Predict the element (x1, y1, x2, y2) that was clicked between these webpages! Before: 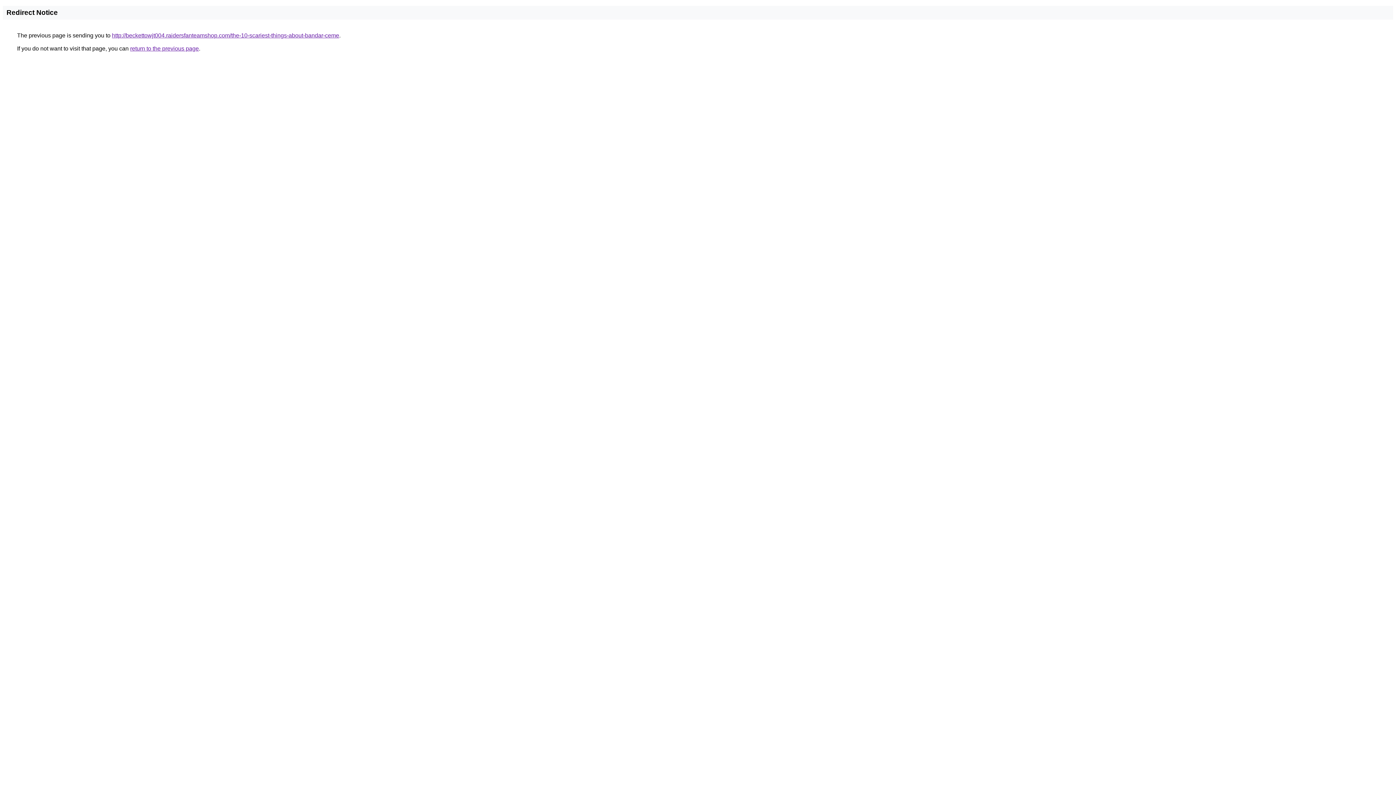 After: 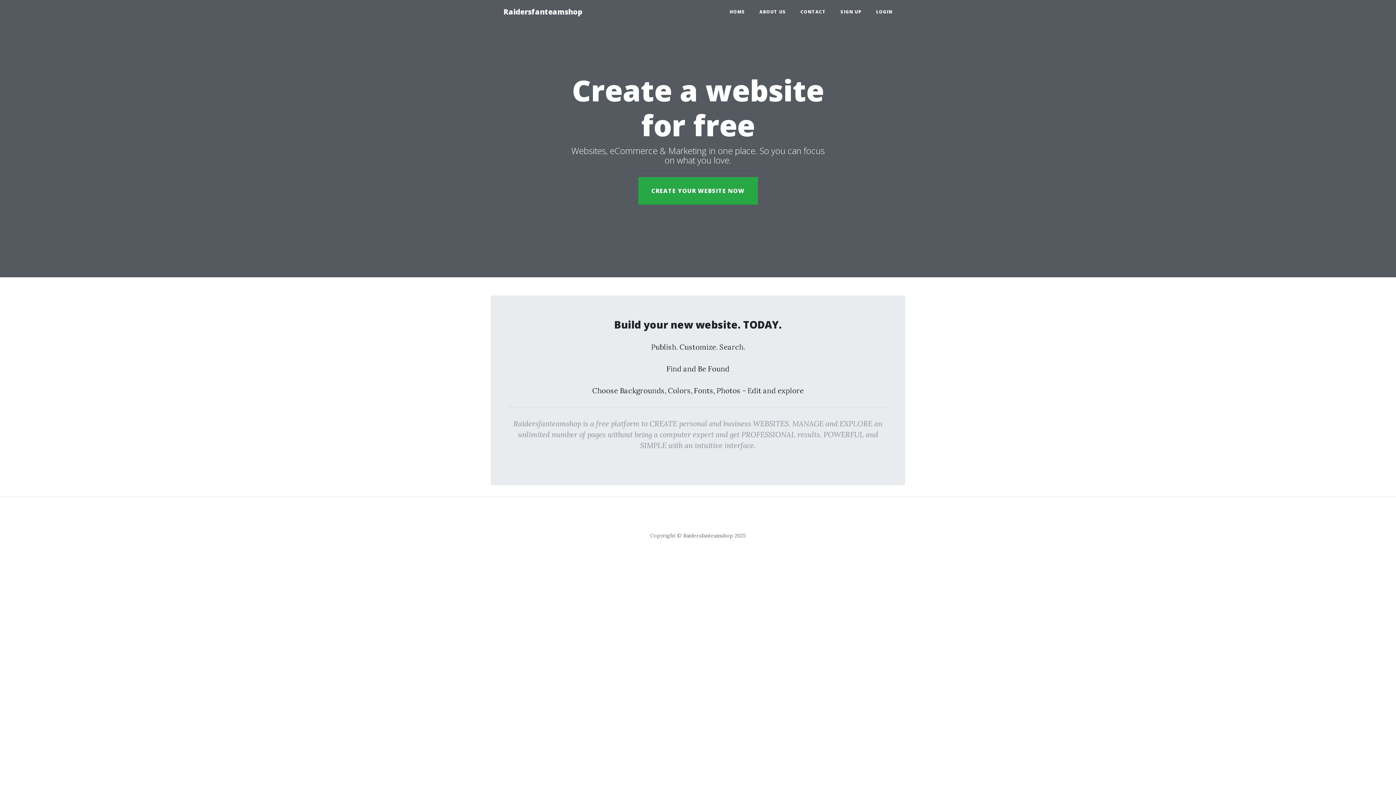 Action: label: http://beckettowjt004.raidersfanteamshop.com/the-10-scariest-things-about-bandar-ceme bbox: (112, 32, 339, 38)